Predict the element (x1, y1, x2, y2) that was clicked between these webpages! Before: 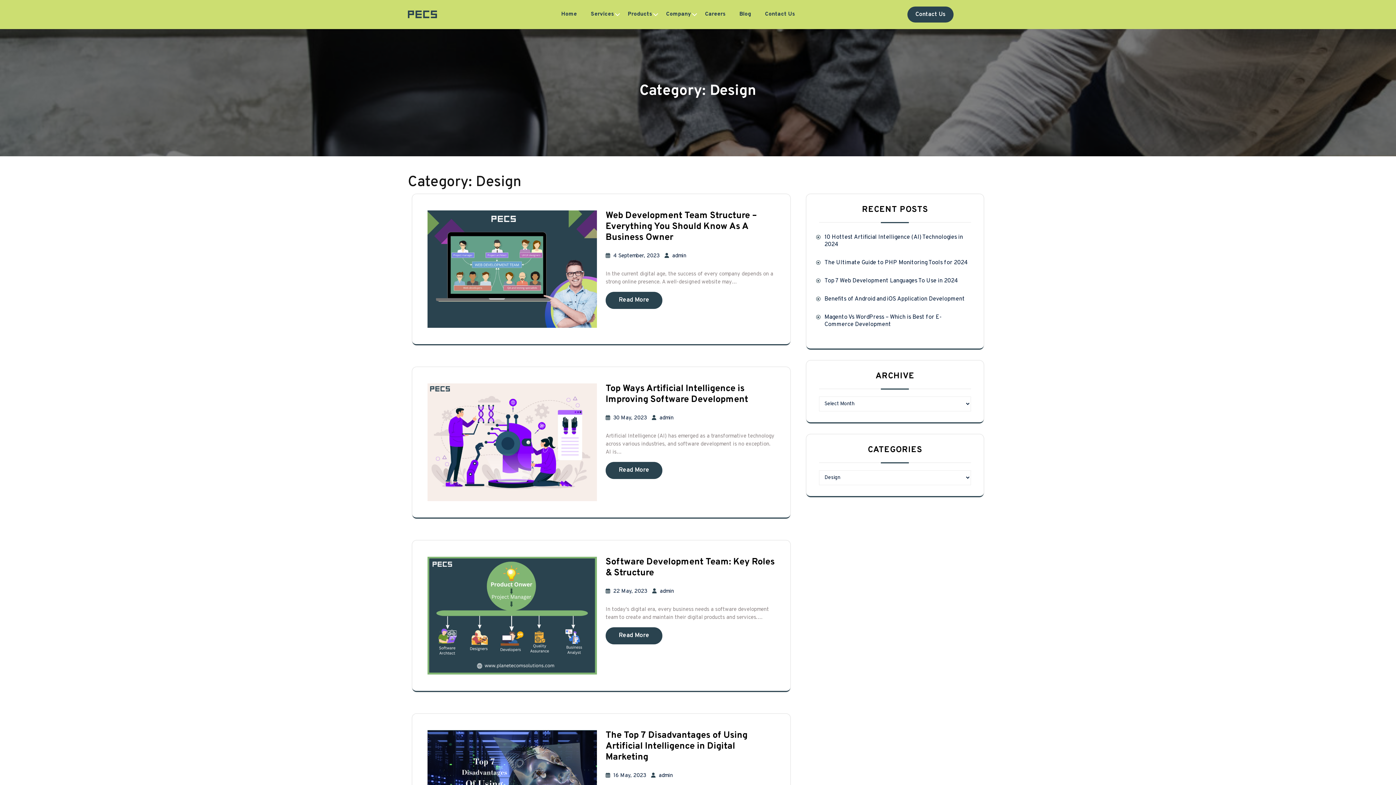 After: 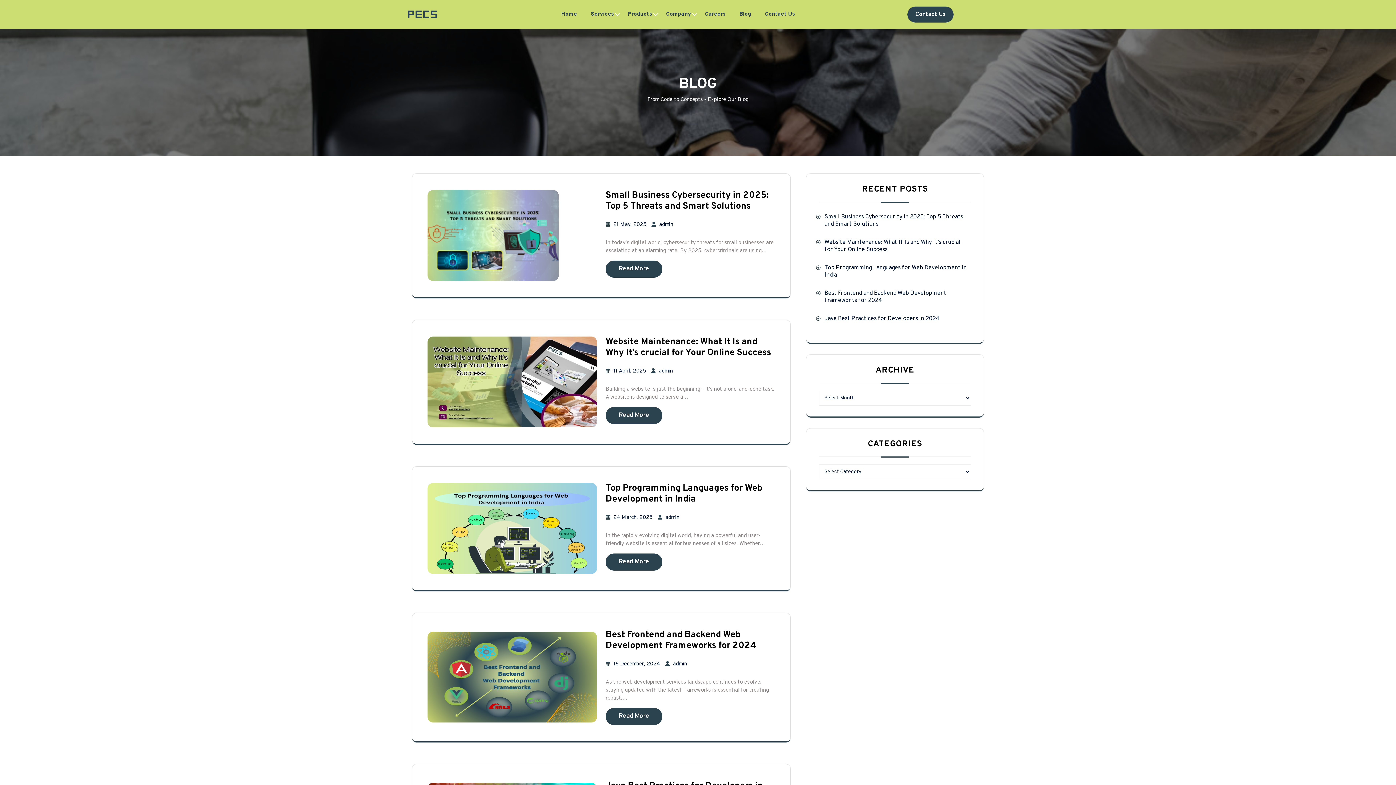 Action: label: Blog bbox: (733, 6, 757, 22)